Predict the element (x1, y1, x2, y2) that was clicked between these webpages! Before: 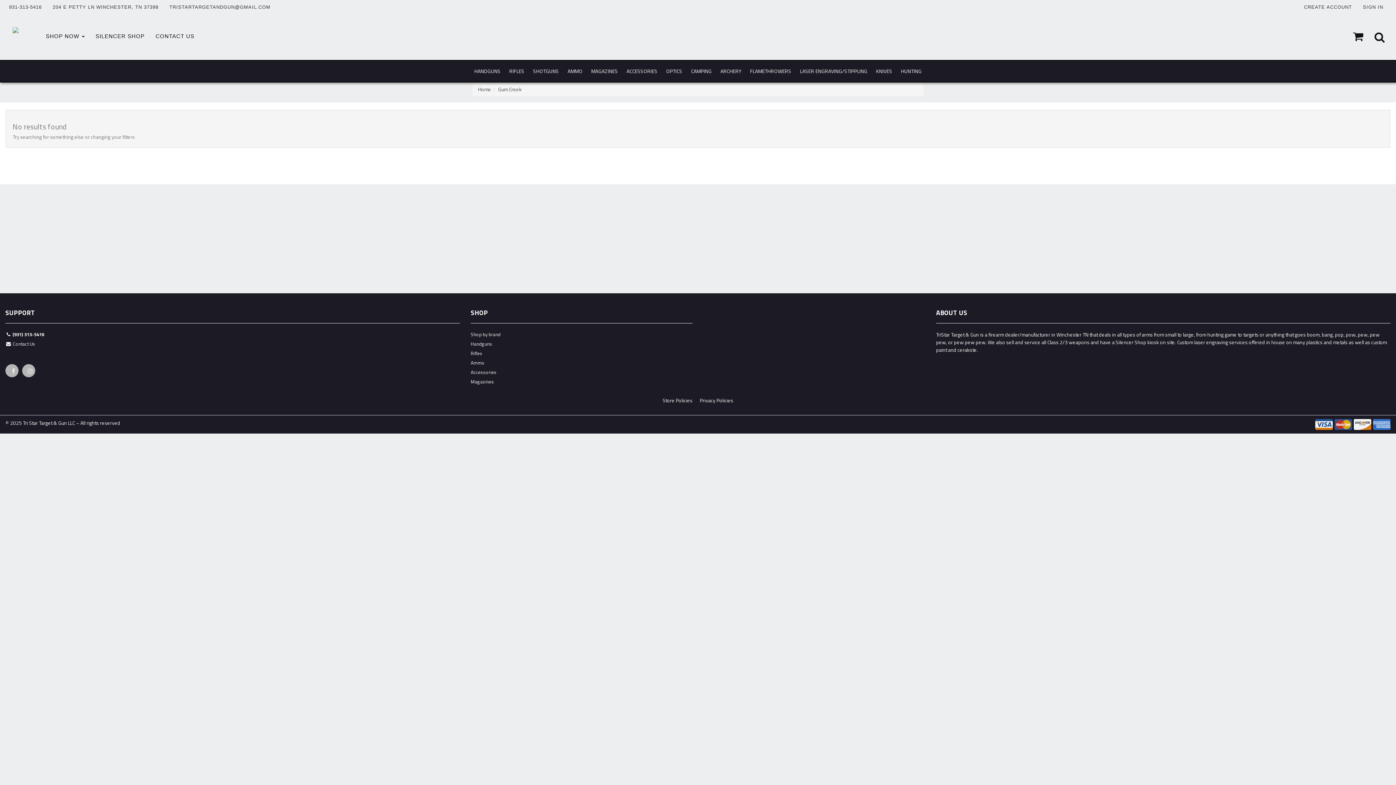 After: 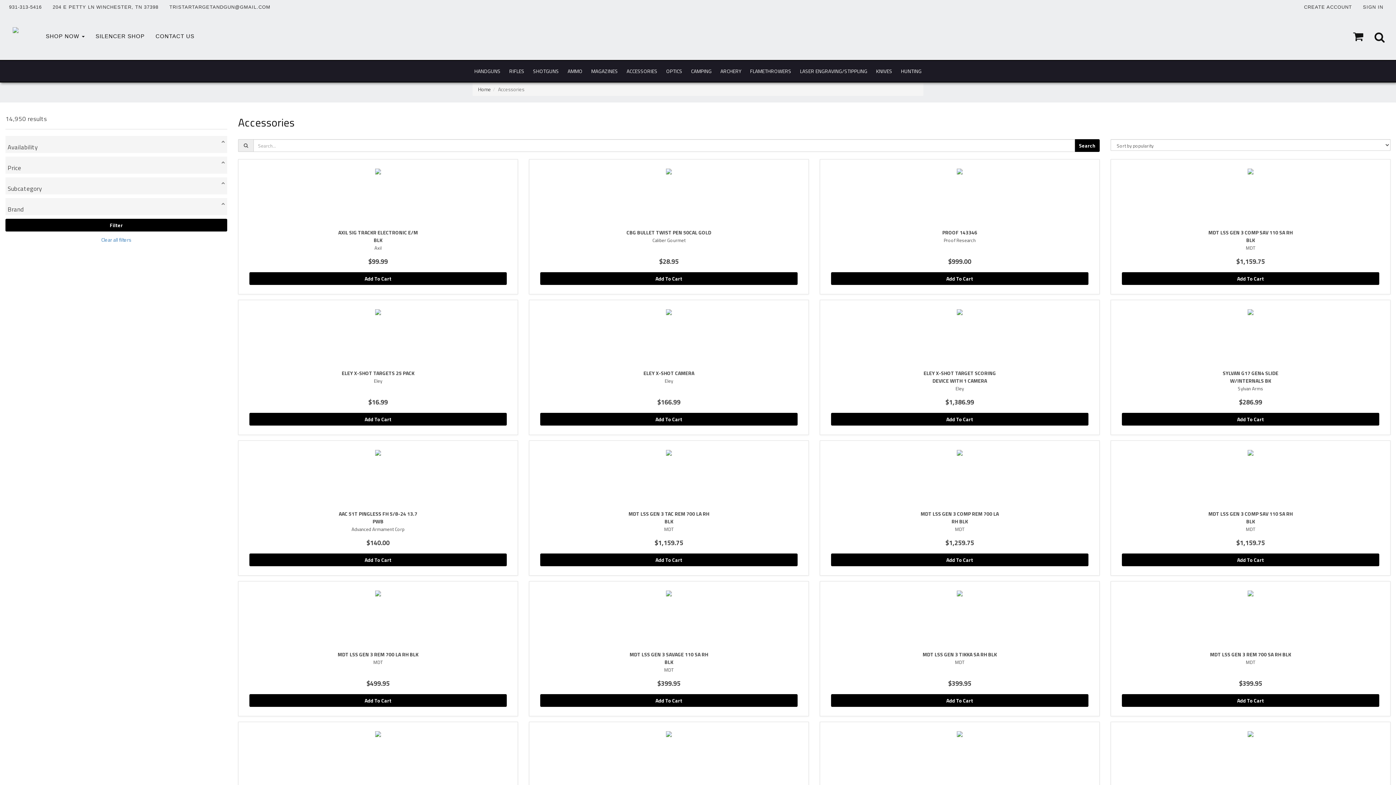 Action: bbox: (470, 368, 692, 378) label: Accessories